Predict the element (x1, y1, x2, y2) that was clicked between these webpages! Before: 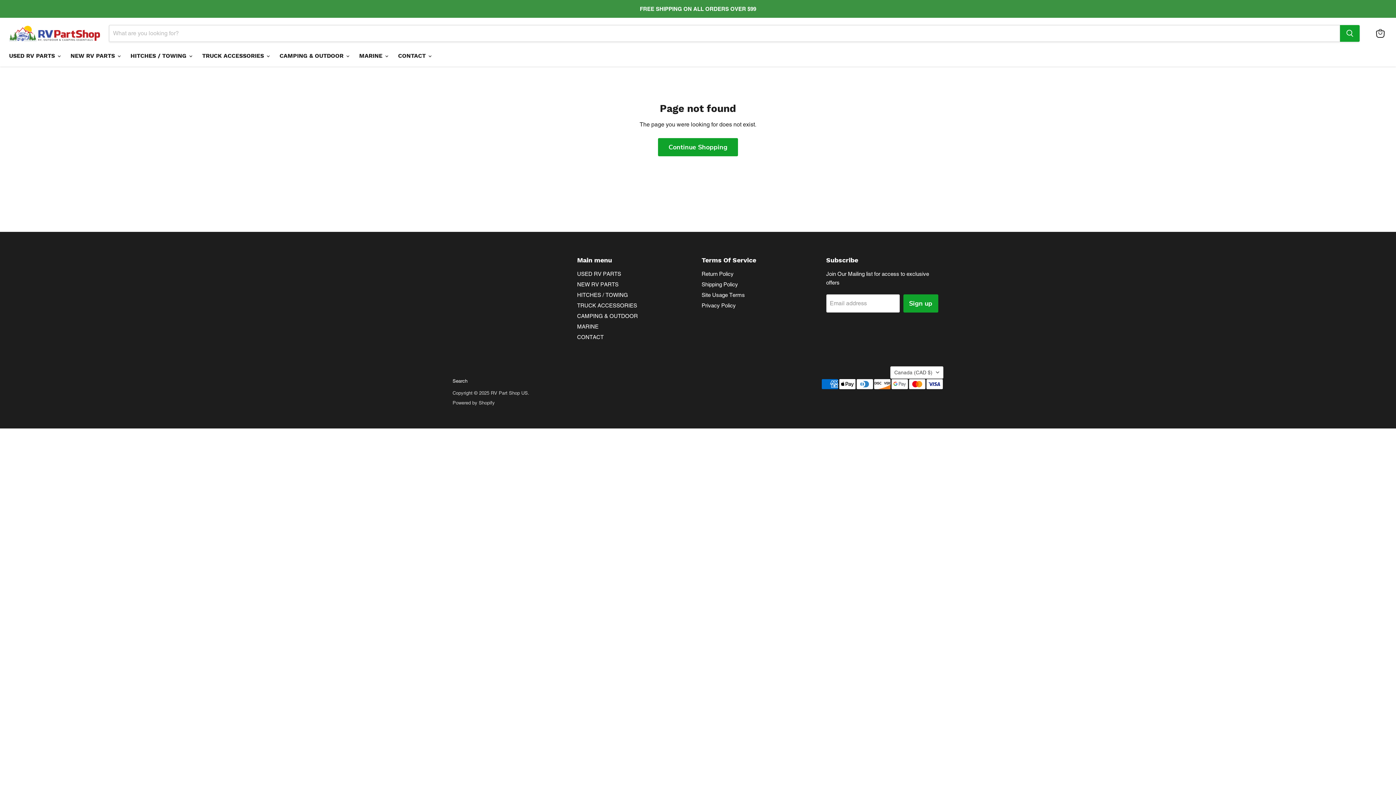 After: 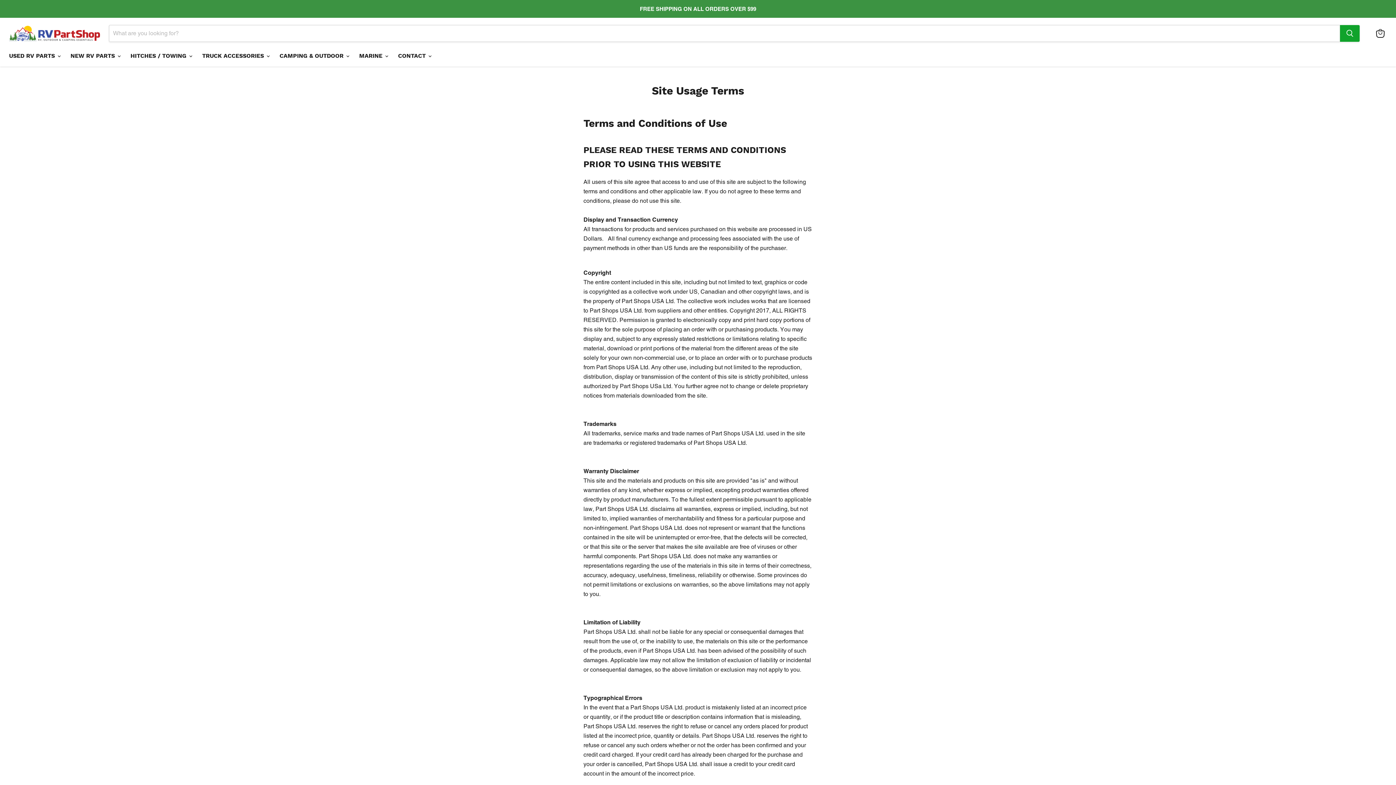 Action: label: Site Usage Terms bbox: (701, 291, 745, 298)